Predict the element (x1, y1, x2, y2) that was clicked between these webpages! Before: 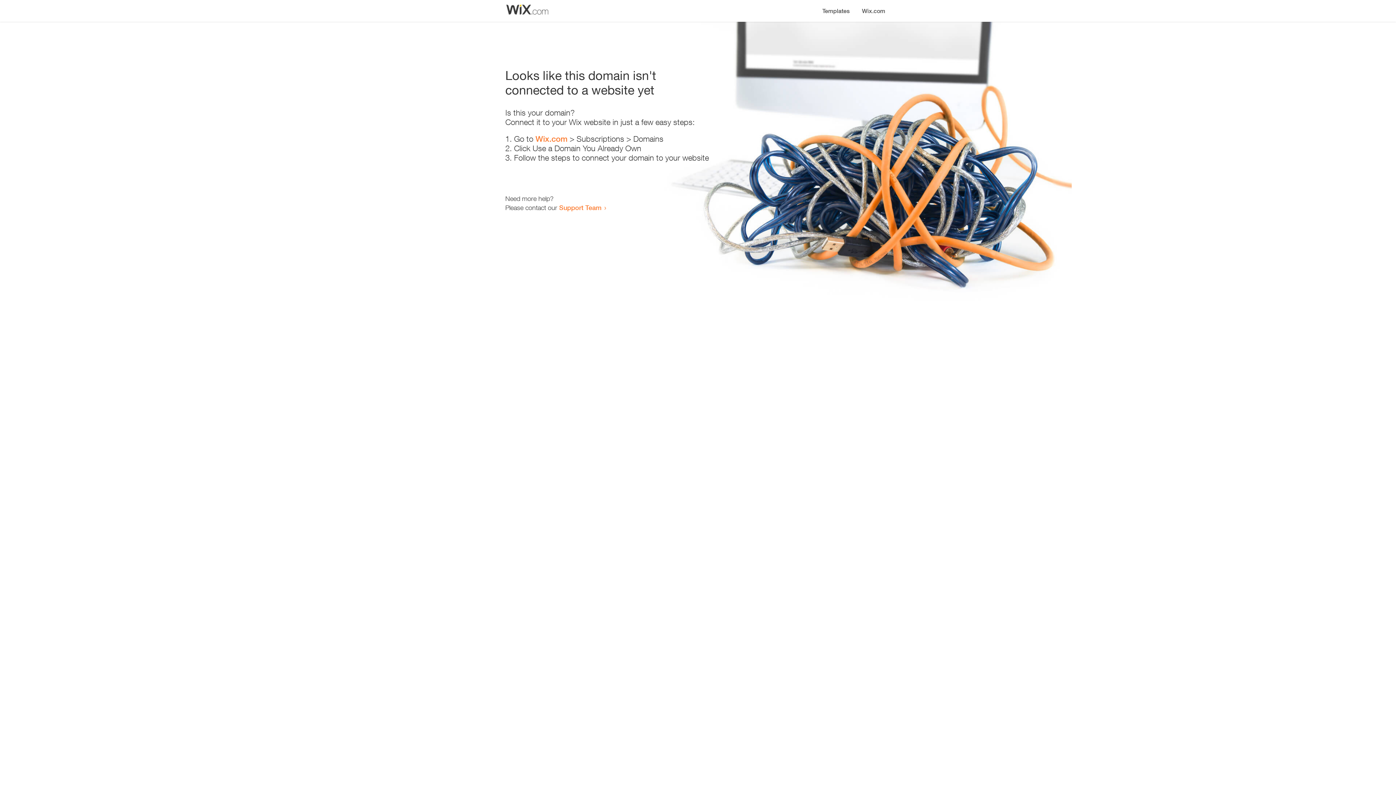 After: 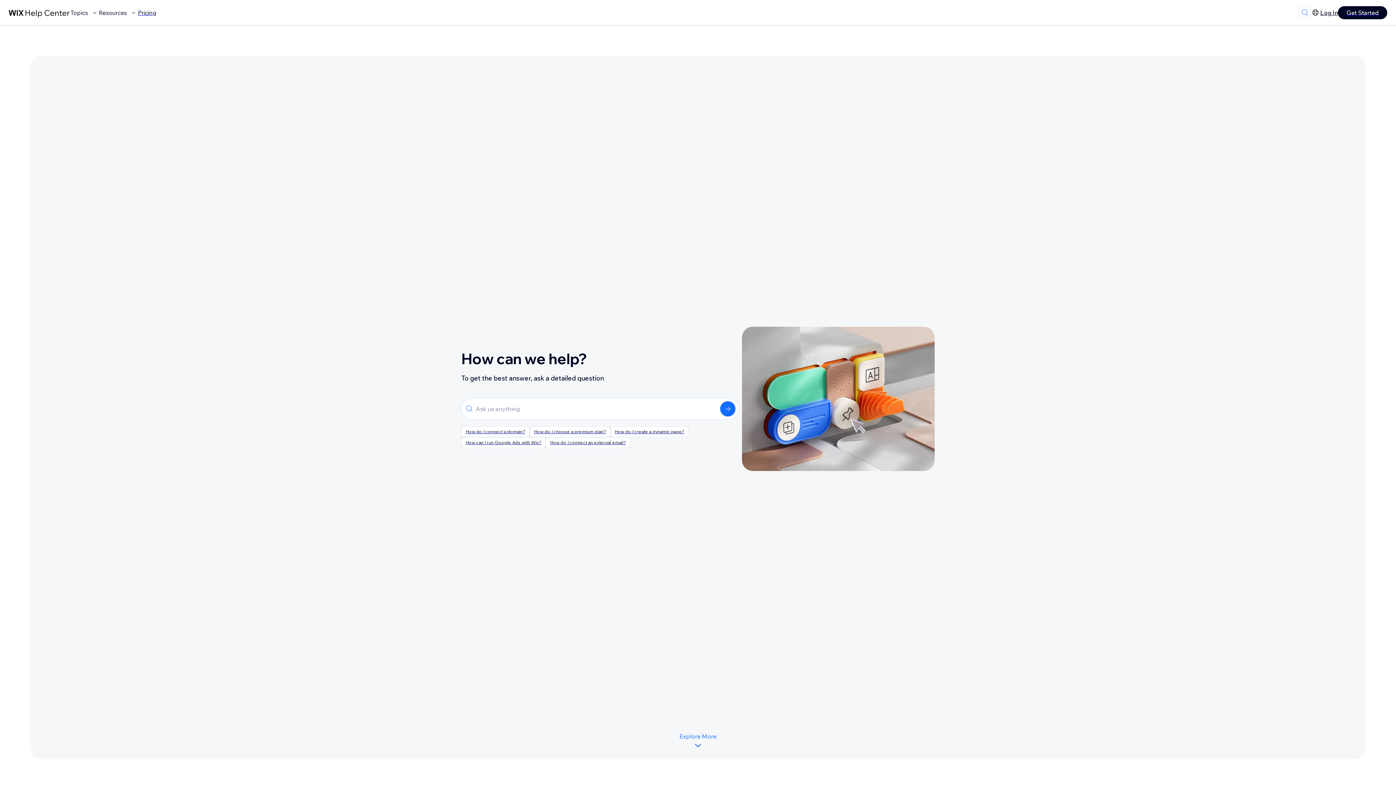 Action: bbox: (559, 203, 601, 211) label: Support Team